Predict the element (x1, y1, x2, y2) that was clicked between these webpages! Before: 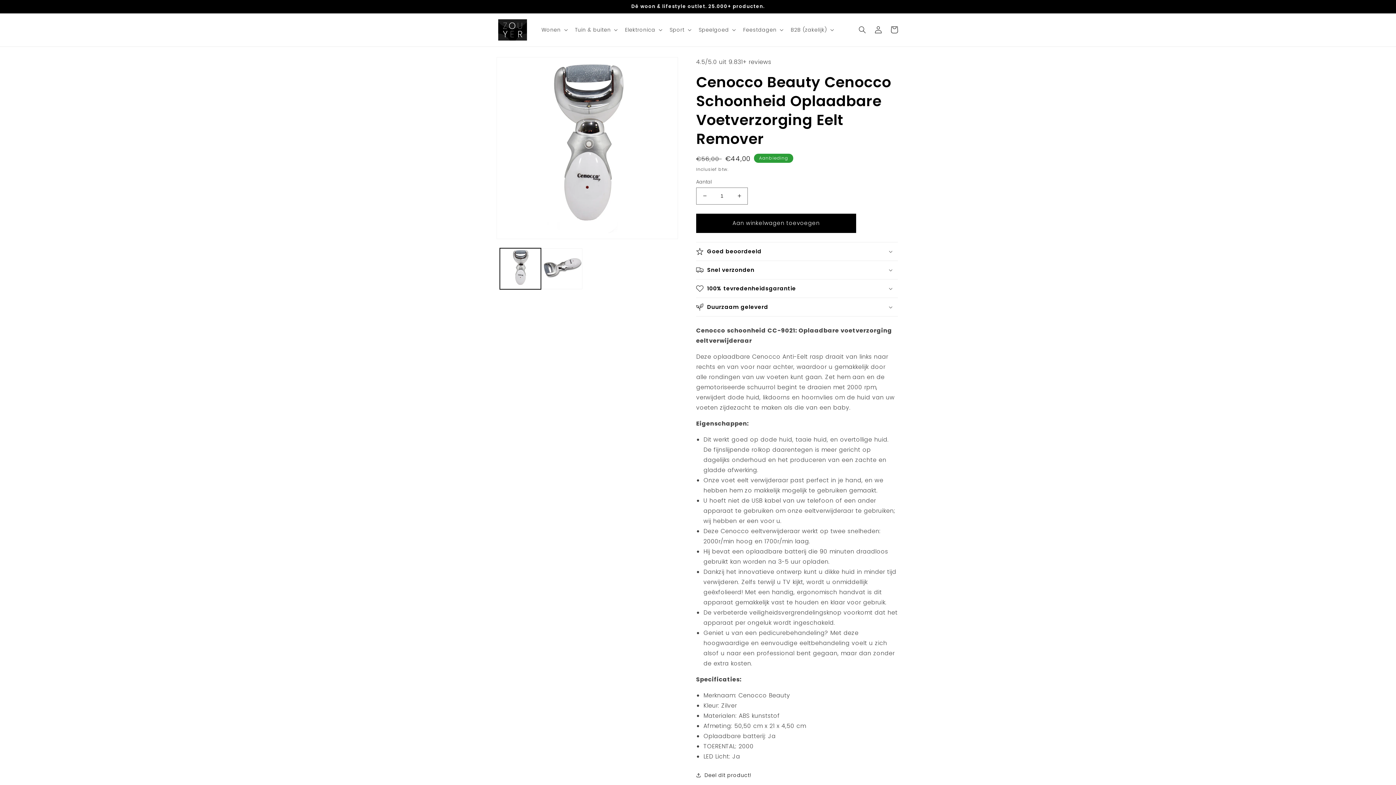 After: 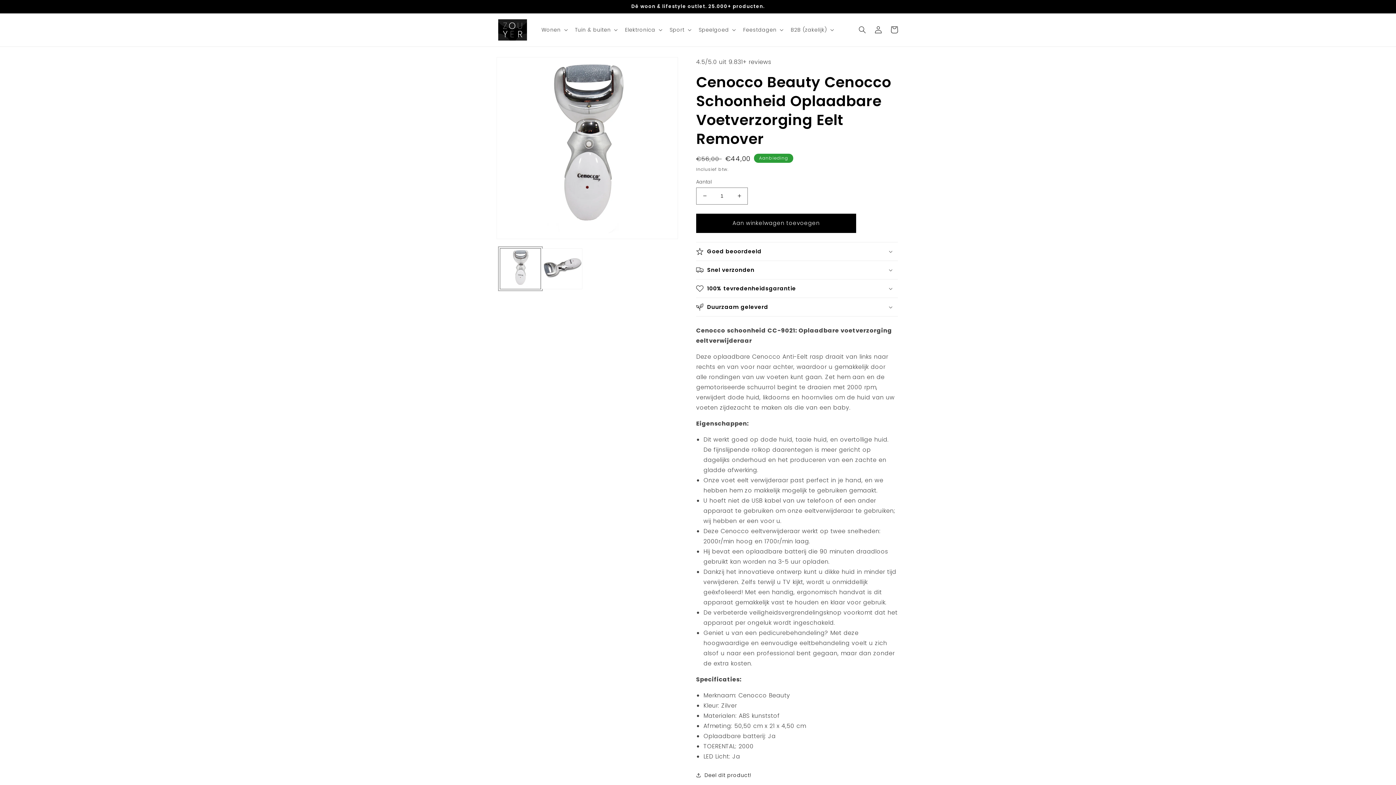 Action: label: Afbeelding 1 laden in gallery-weergave bbox: (500, 248, 541, 289)